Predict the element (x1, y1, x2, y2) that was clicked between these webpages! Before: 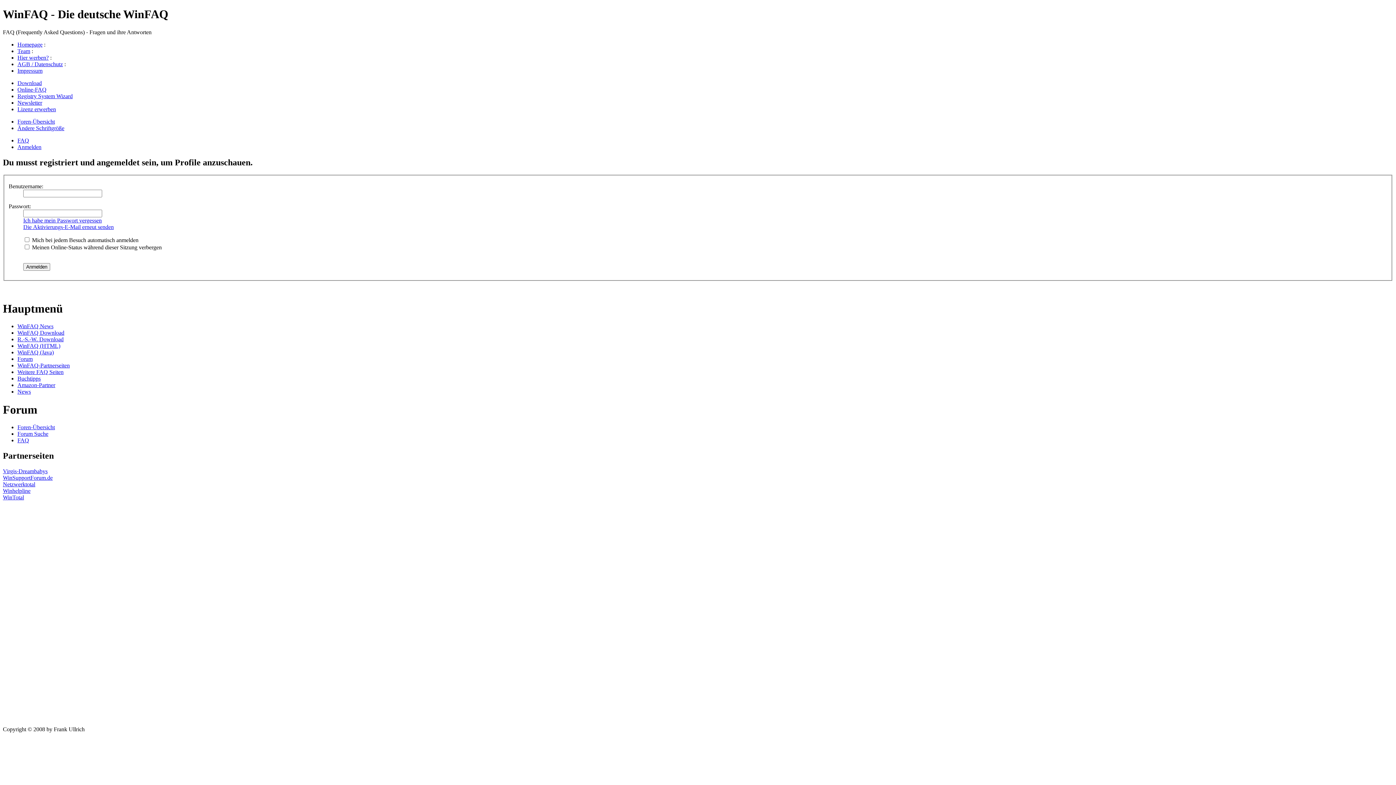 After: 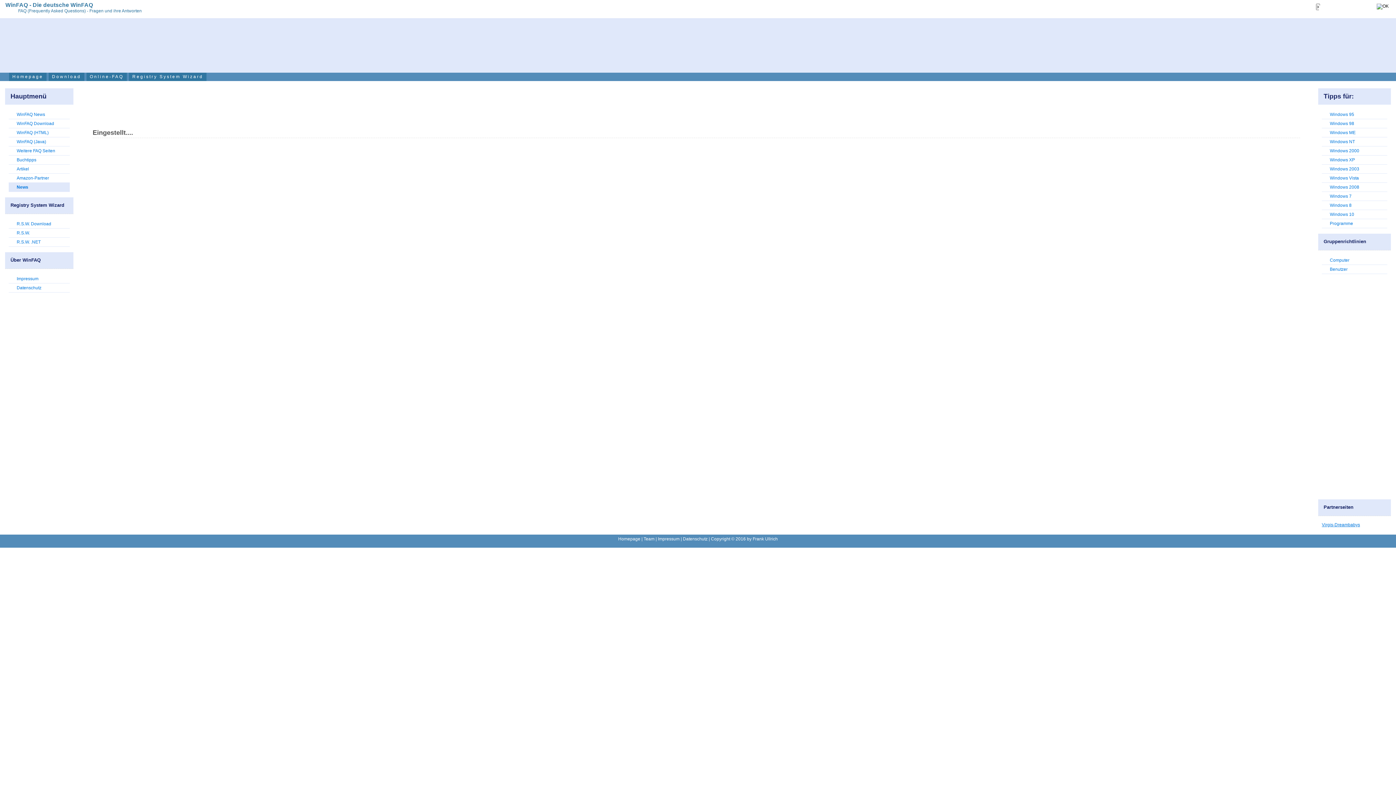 Action: bbox: (17, 388, 30, 394) label: News